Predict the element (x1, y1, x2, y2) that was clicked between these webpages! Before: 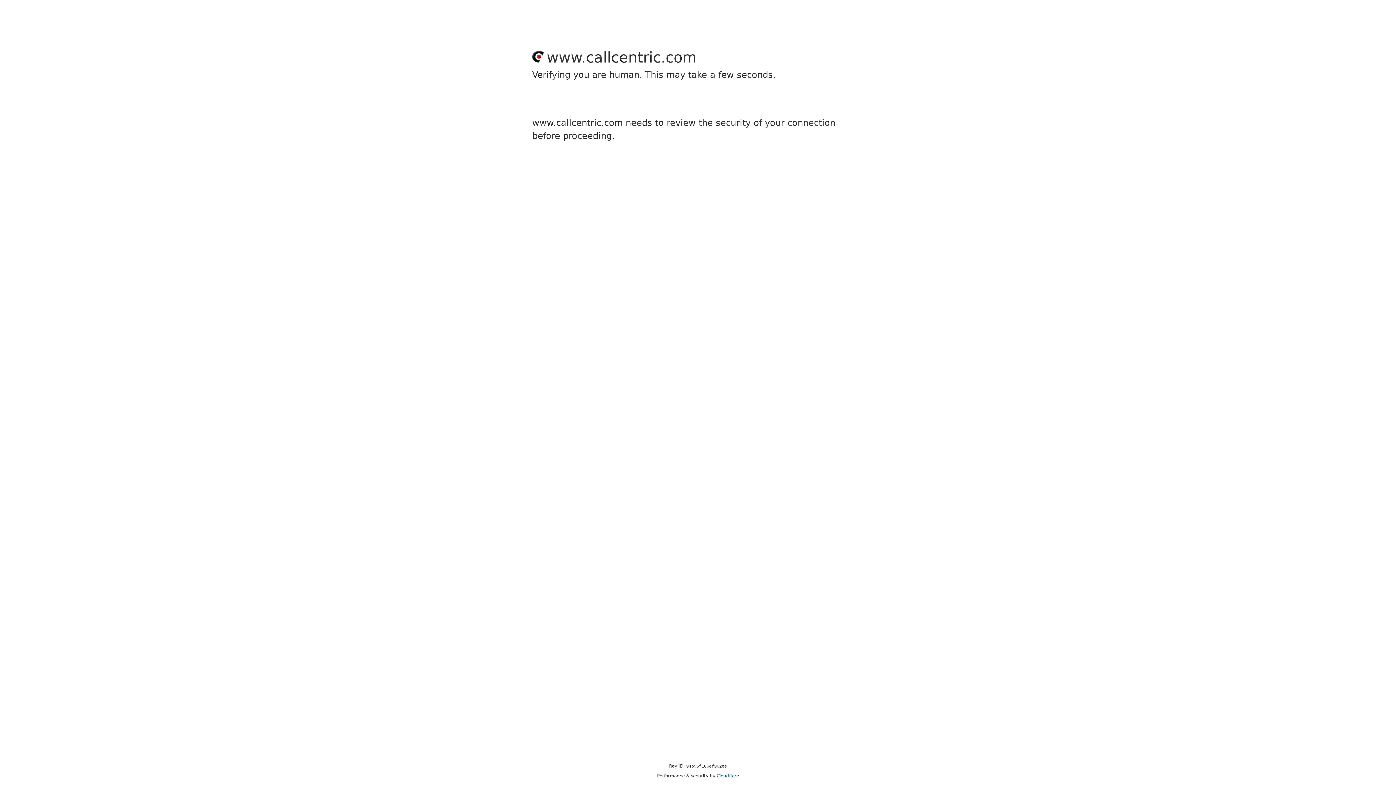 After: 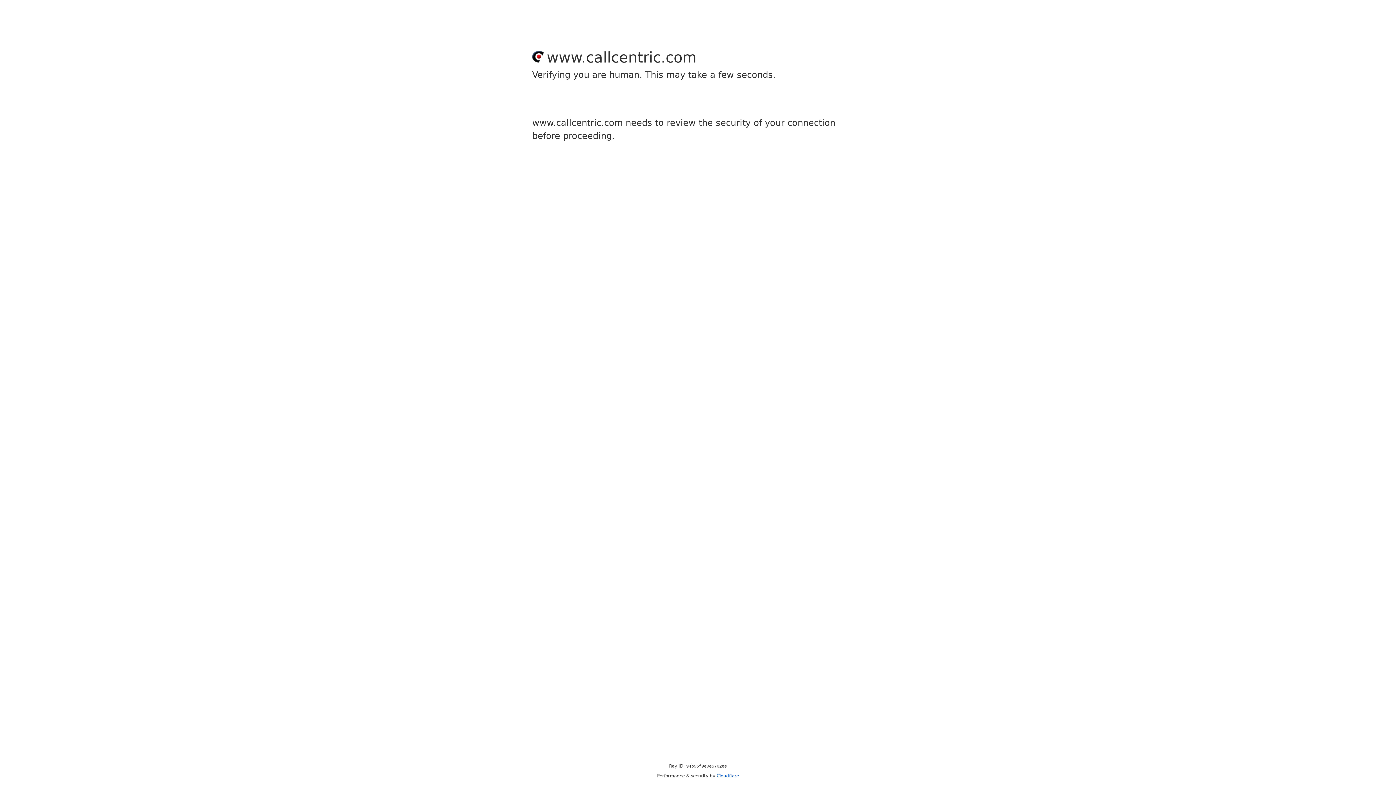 Action: bbox: (716, 773, 739, 778) label: Cloudflare